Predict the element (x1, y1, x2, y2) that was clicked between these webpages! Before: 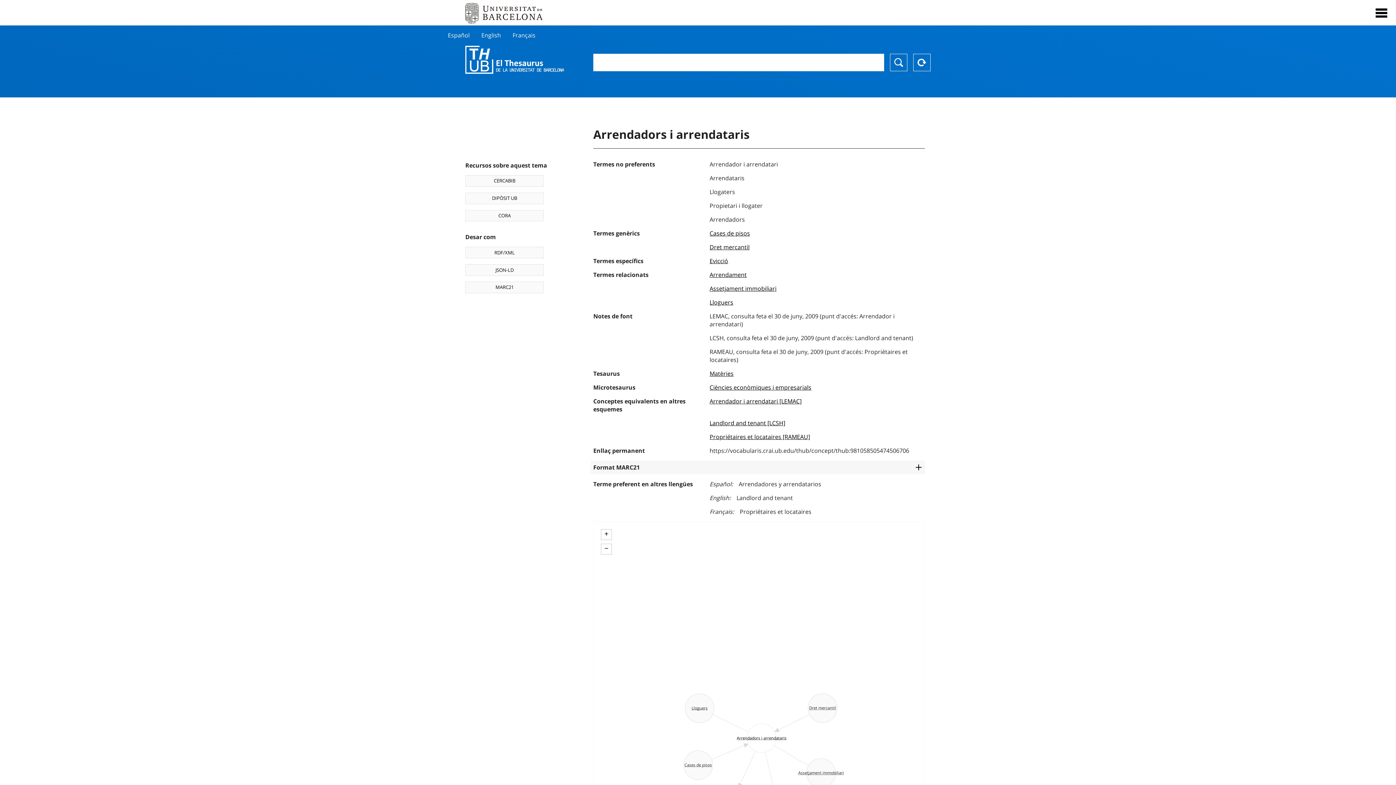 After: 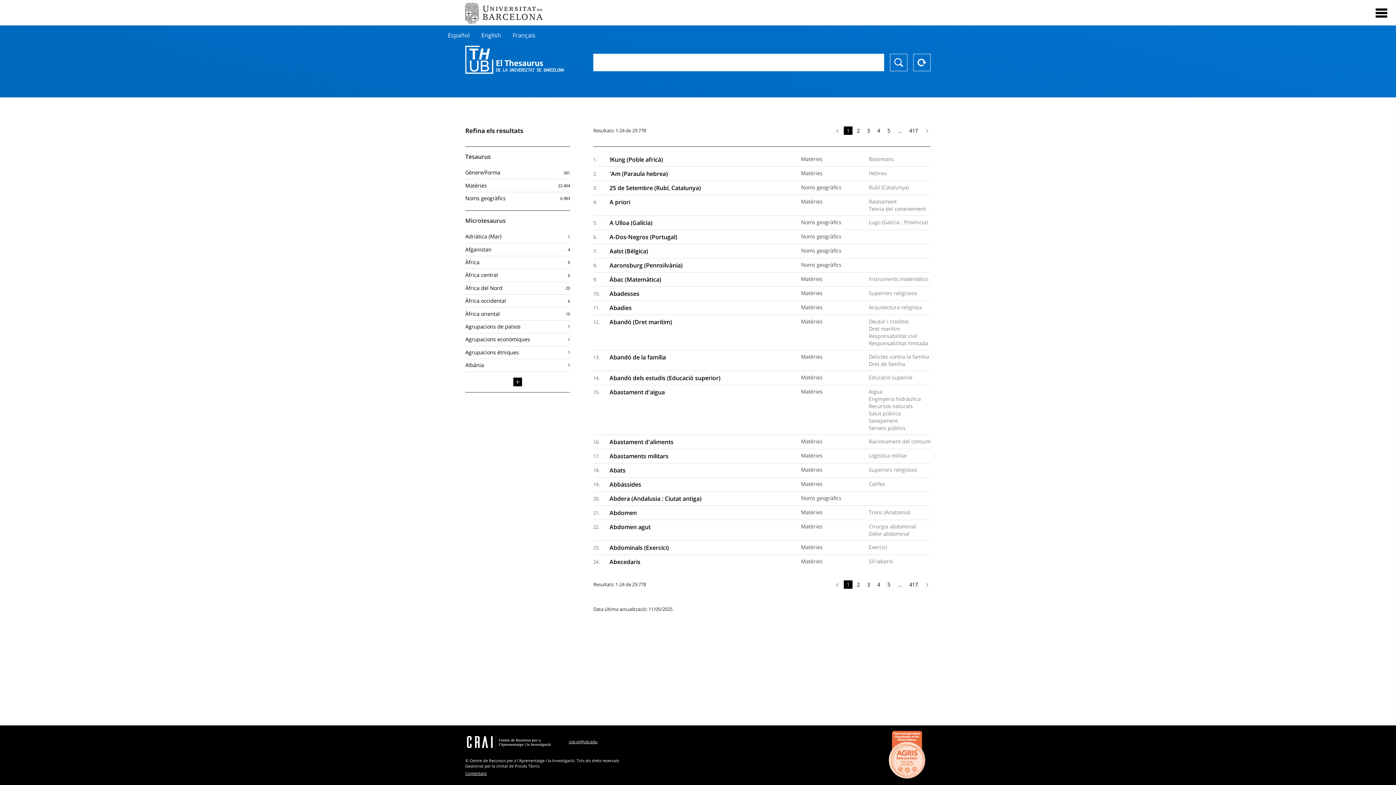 Action: bbox: (913, 53, 930, 71) label: Reset